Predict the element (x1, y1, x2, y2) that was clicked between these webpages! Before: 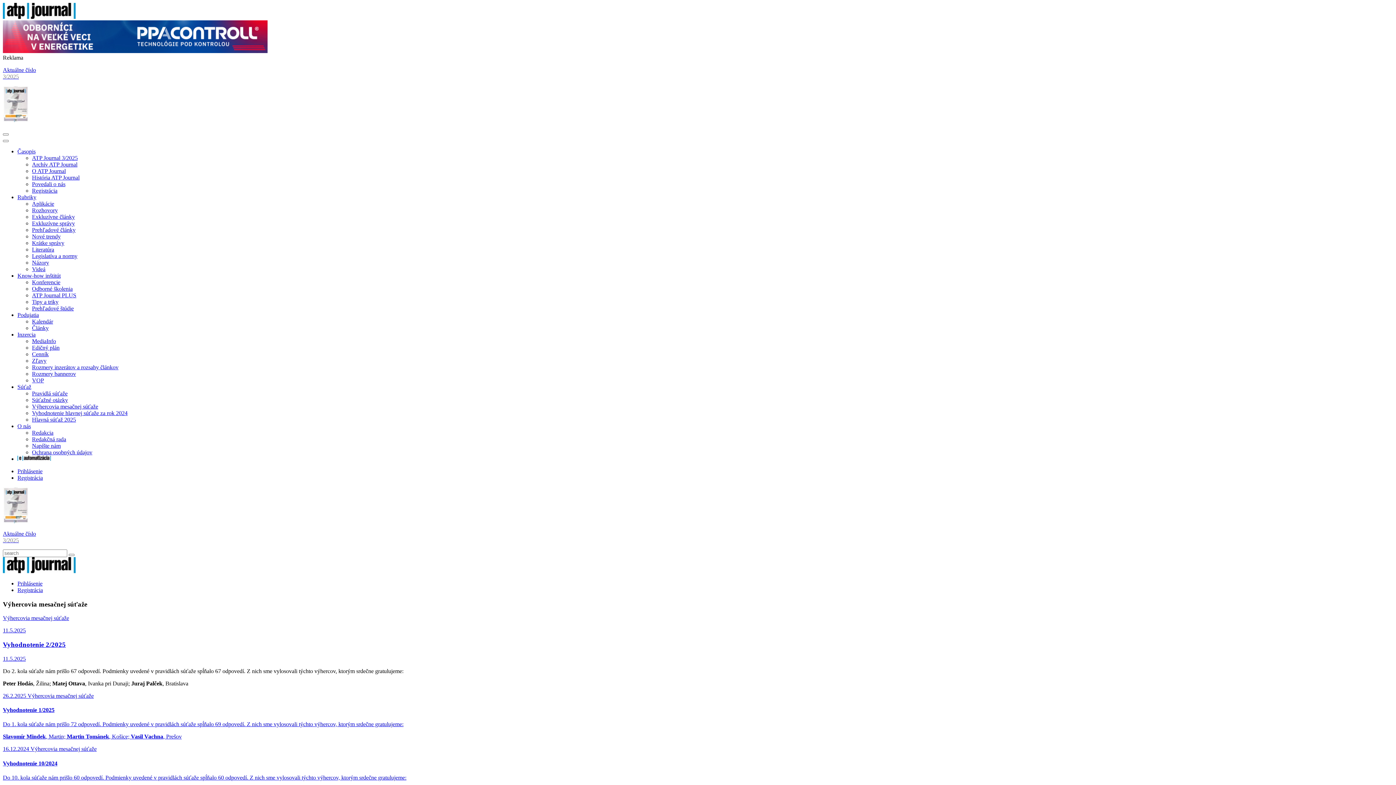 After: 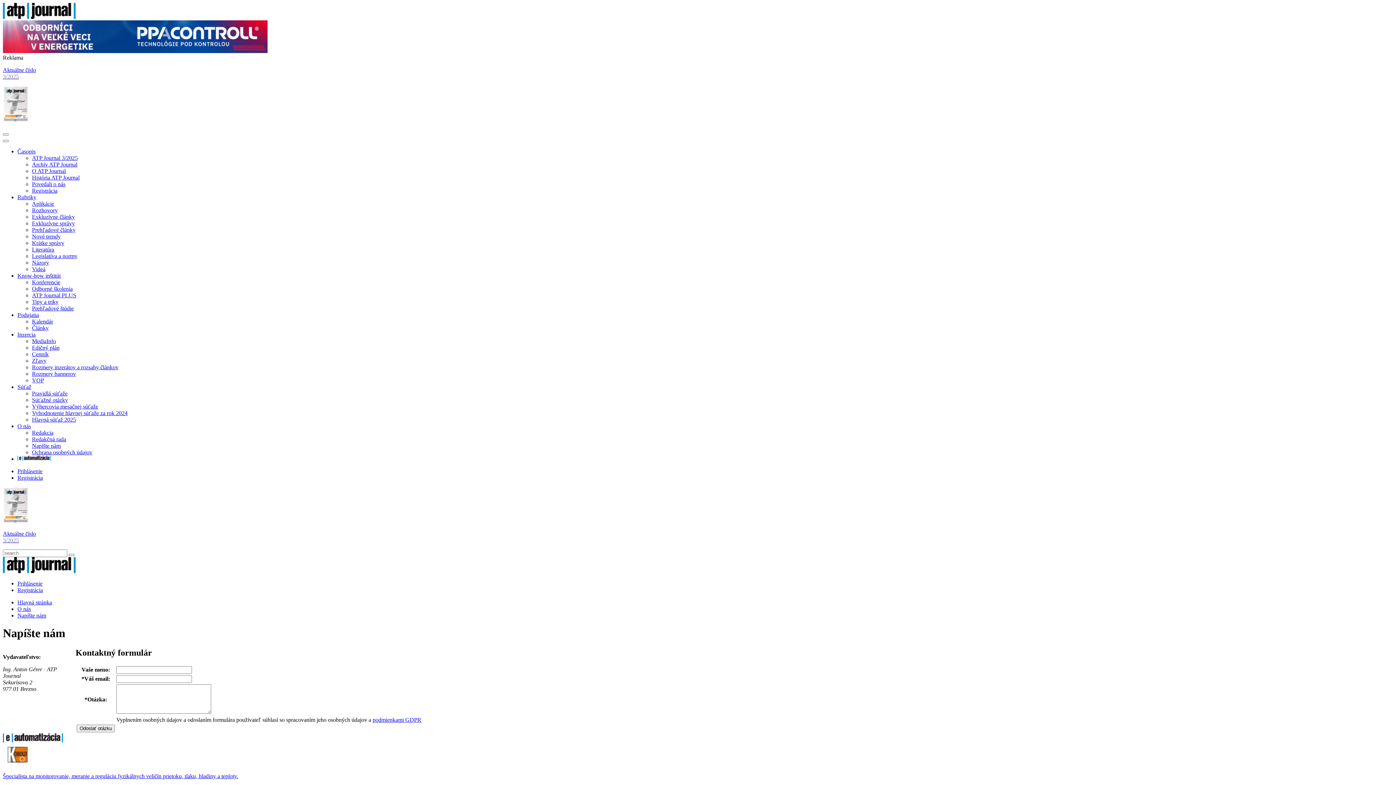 Action: bbox: (32, 442, 60, 449) label: Napíšte nám